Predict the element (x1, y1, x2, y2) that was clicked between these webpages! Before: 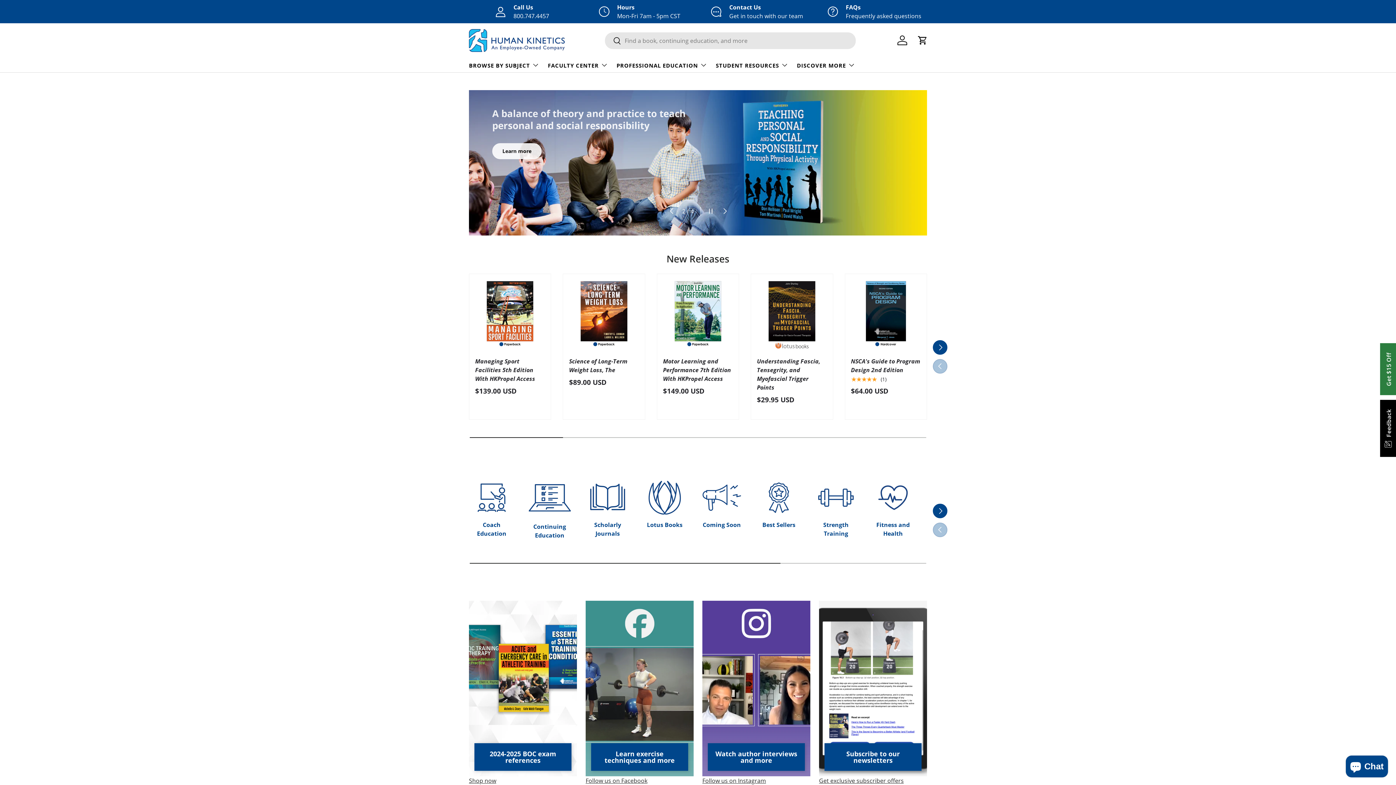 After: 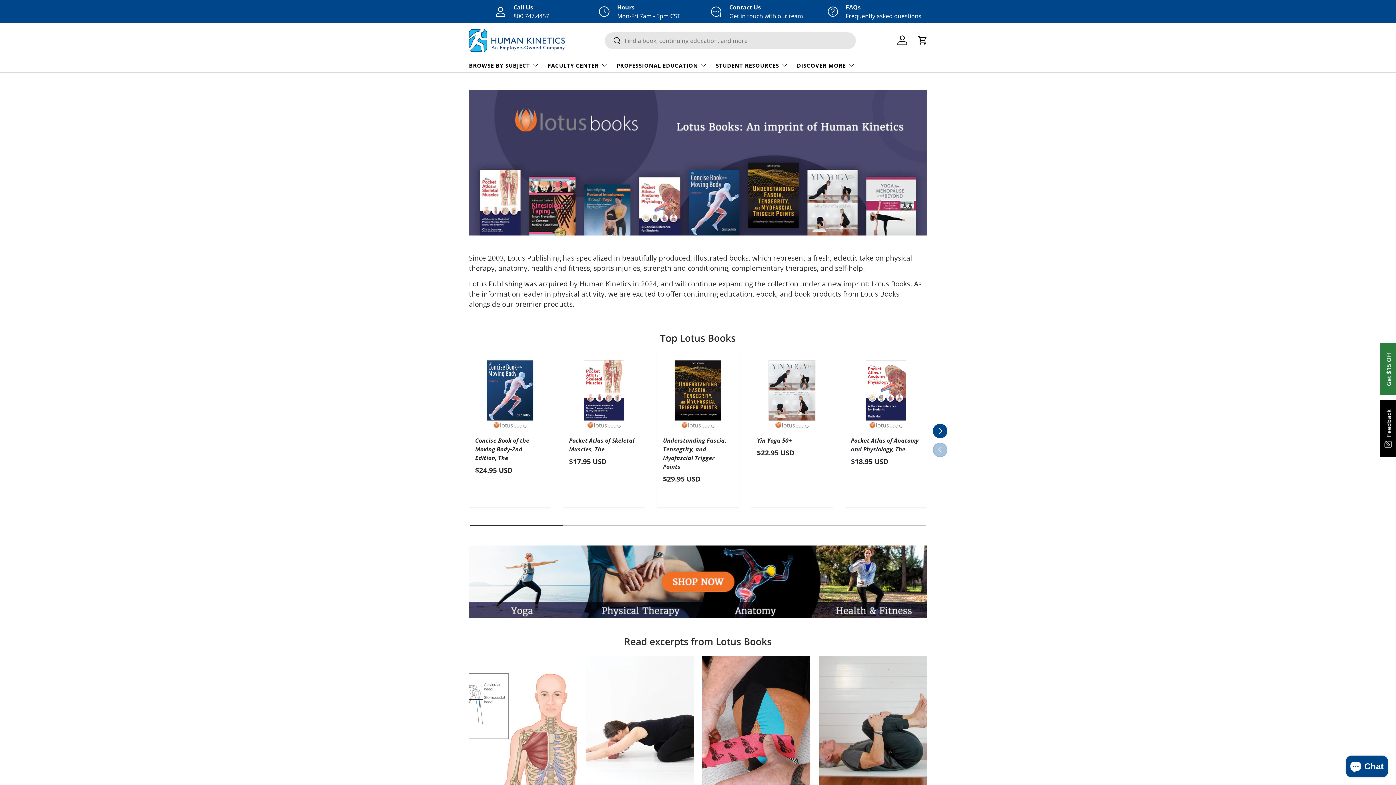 Action: label: Lotus Books bbox: (642, 475, 687, 529)